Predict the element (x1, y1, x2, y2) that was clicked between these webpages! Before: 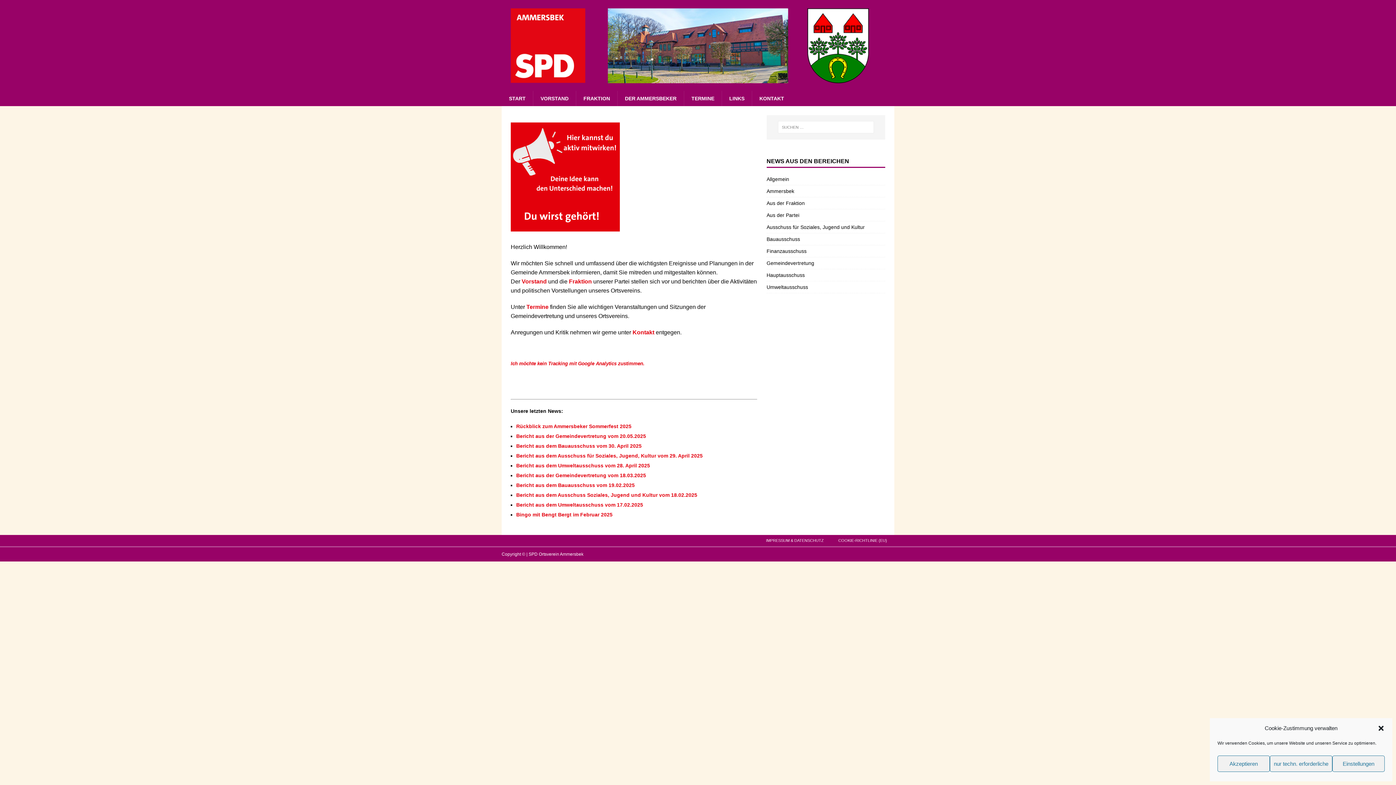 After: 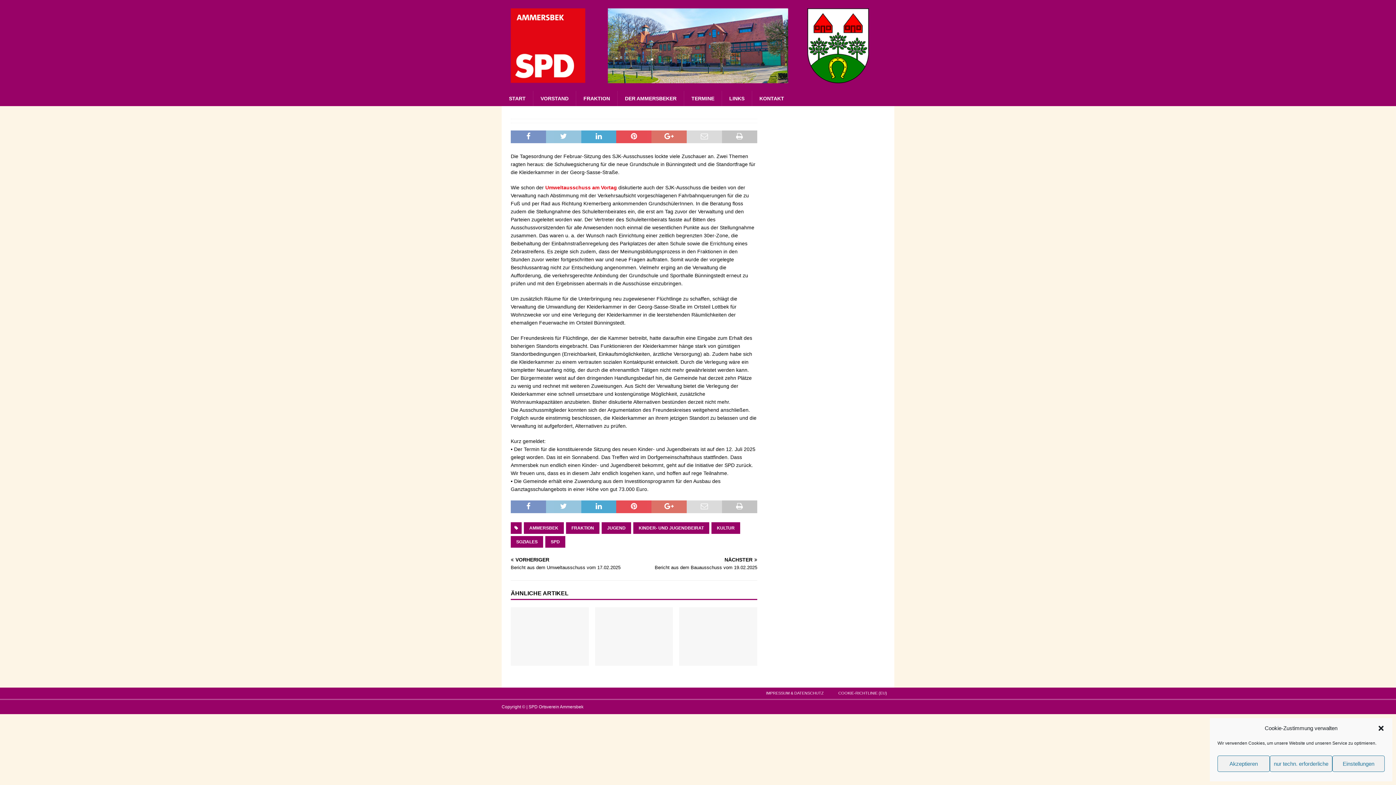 Action: bbox: (516, 492, 697, 498) label: Bericht aus dem Ausschuss Soziales, Jugend und Kultur vom 18.02.2025